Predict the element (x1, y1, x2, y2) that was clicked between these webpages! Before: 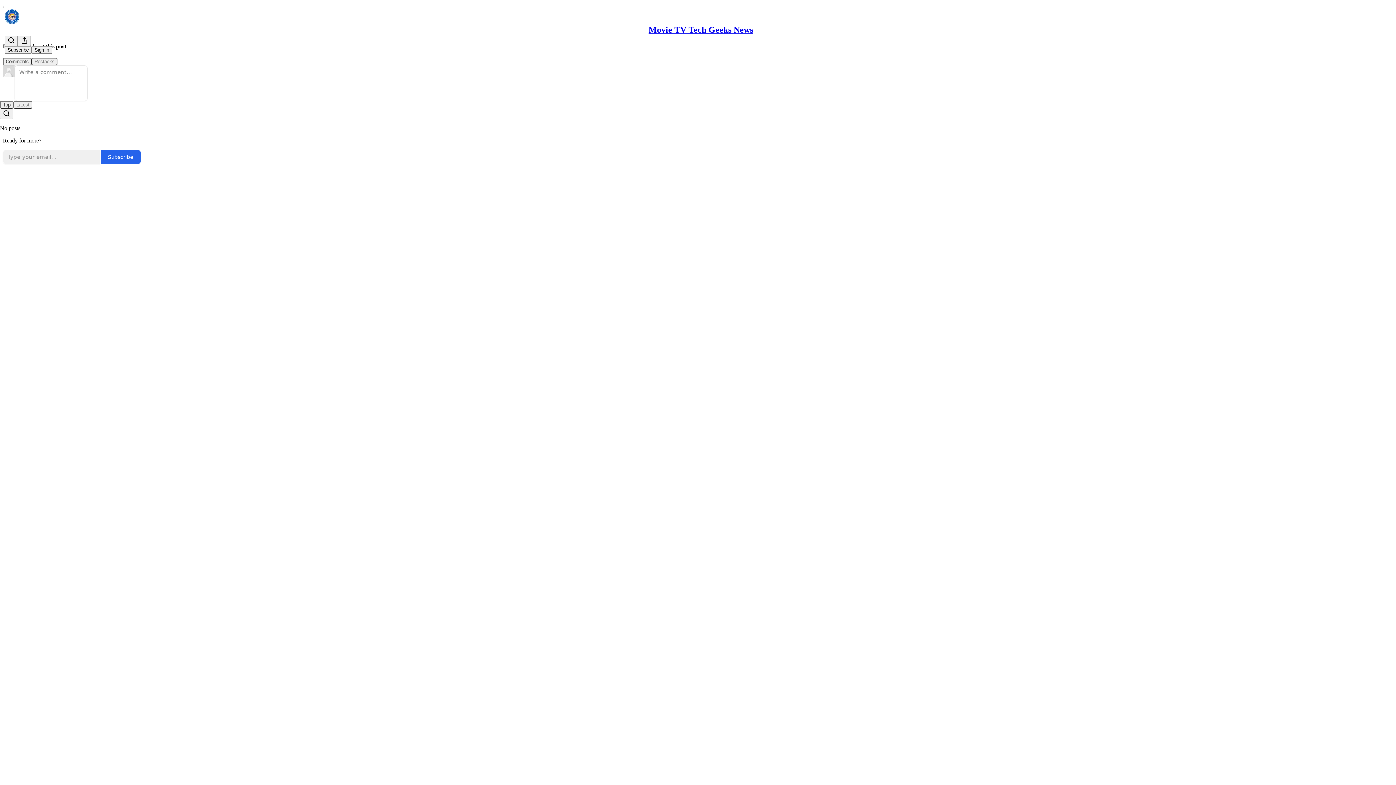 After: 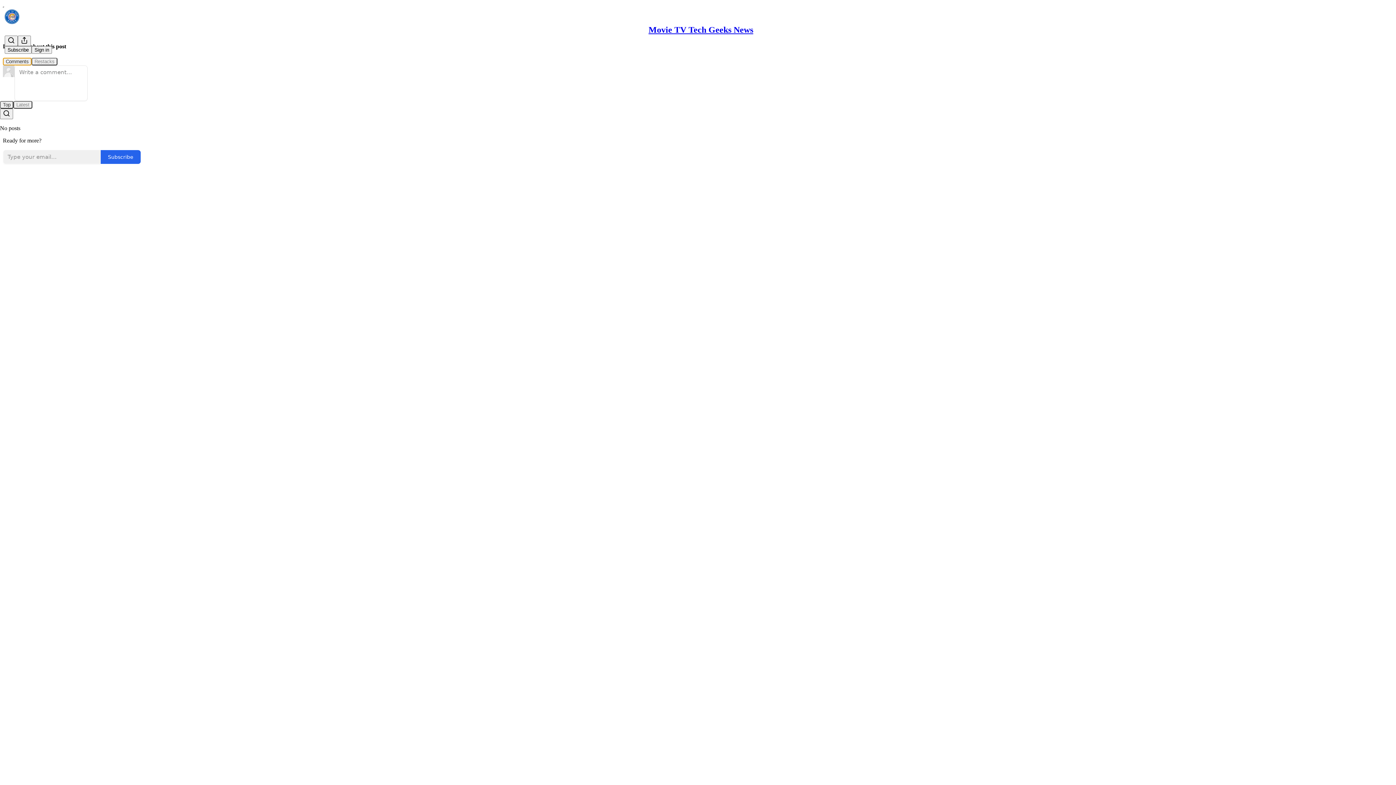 Action: label: Comments bbox: (2, 57, 31, 65)